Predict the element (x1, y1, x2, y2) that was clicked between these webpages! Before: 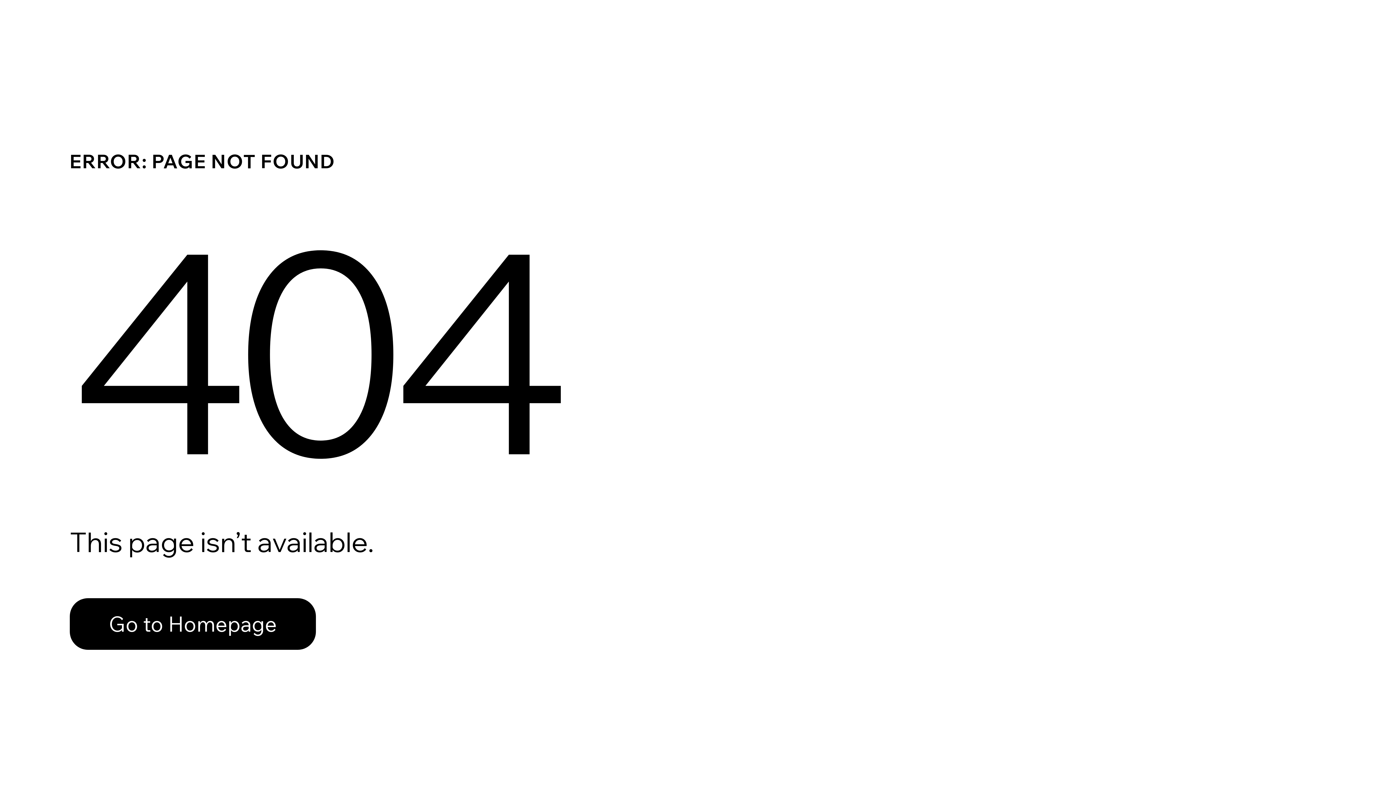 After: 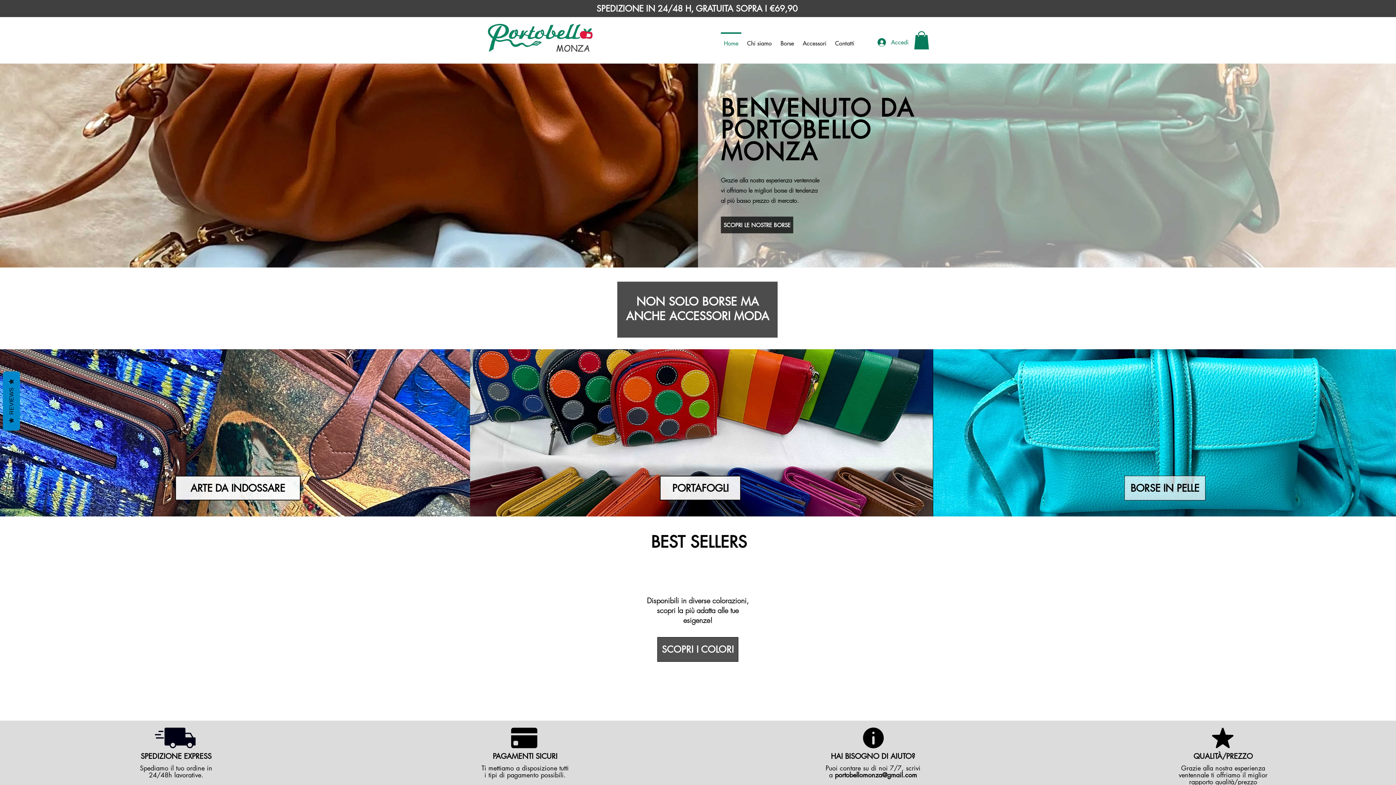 Action: bbox: (69, 582, 768, 659) label: Go to Homepage